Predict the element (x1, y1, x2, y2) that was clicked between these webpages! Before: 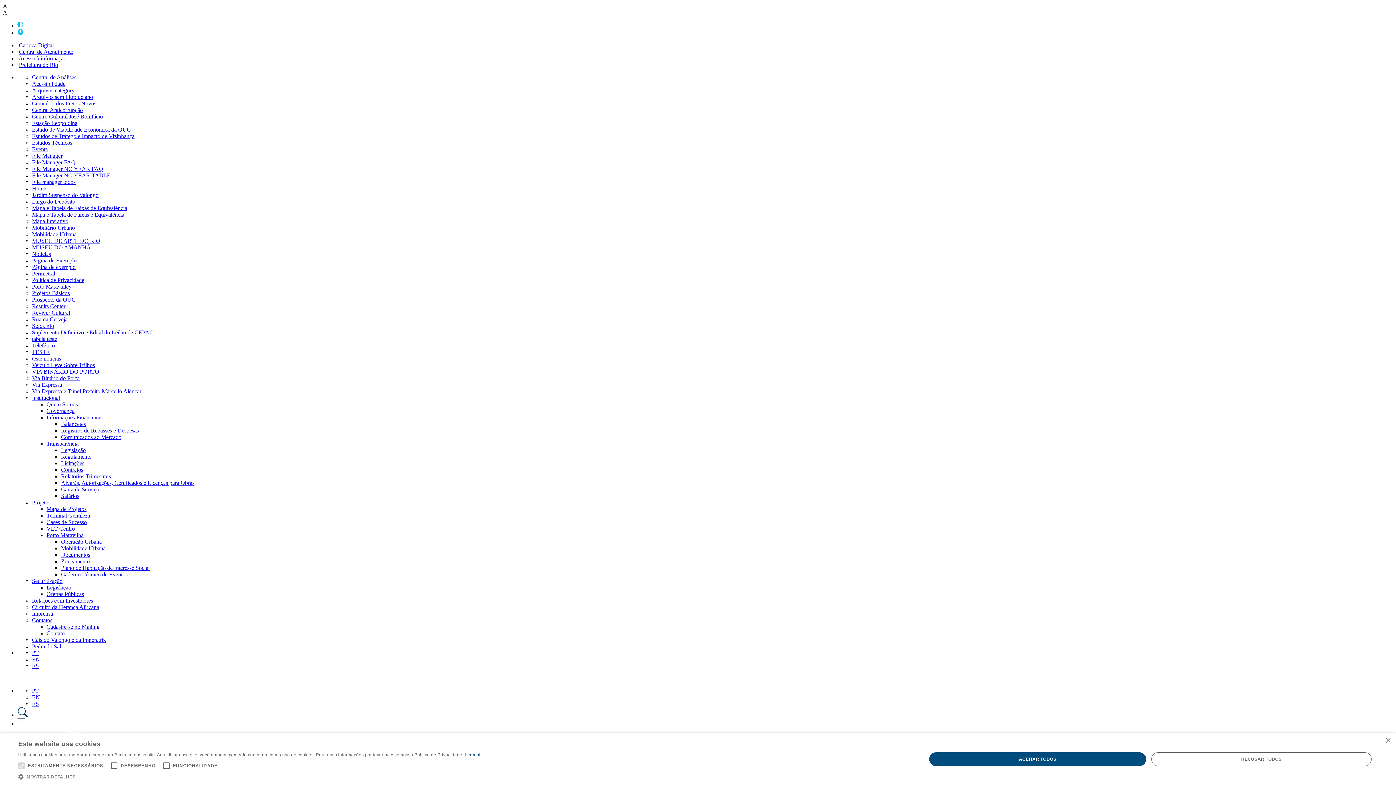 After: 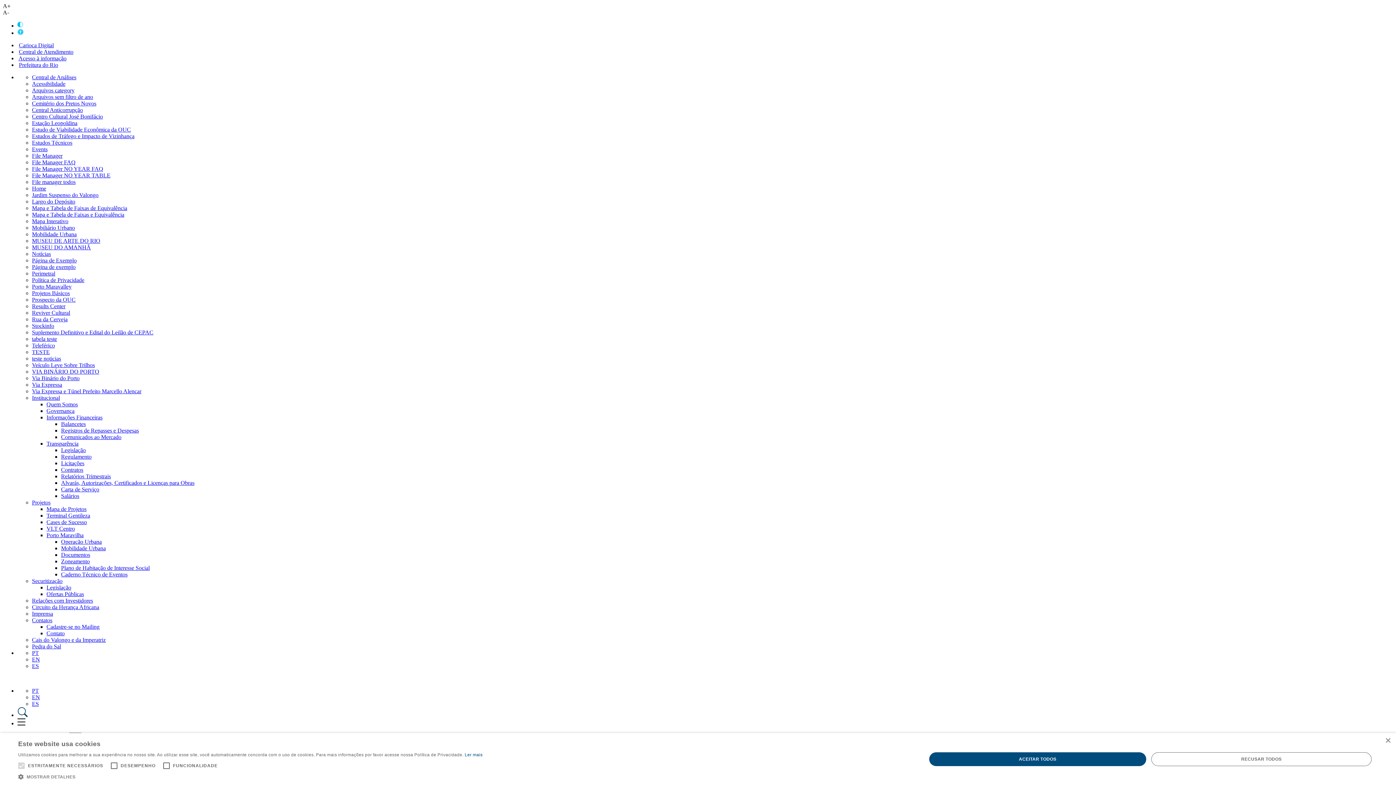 Action: bbox: (61, 447, 85, 453) label: Legislação